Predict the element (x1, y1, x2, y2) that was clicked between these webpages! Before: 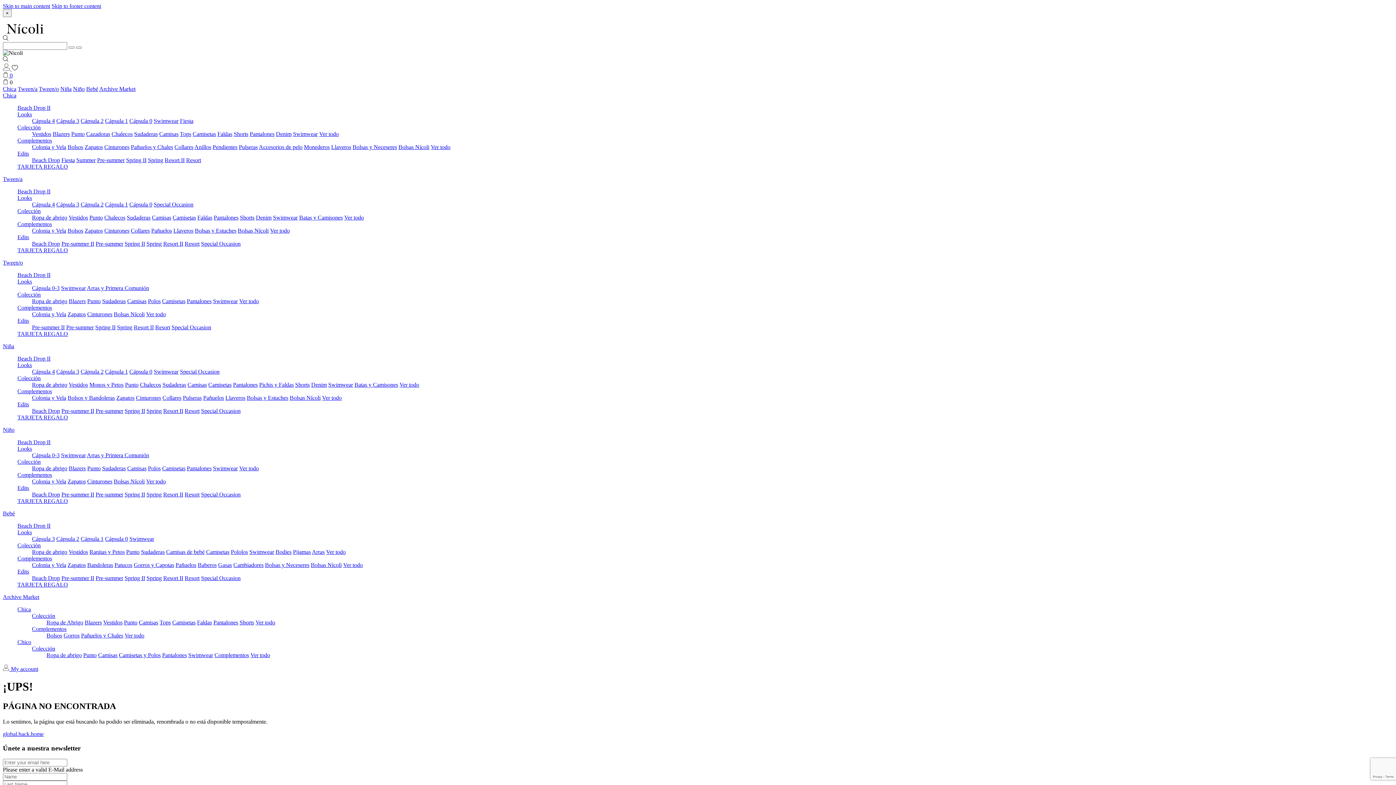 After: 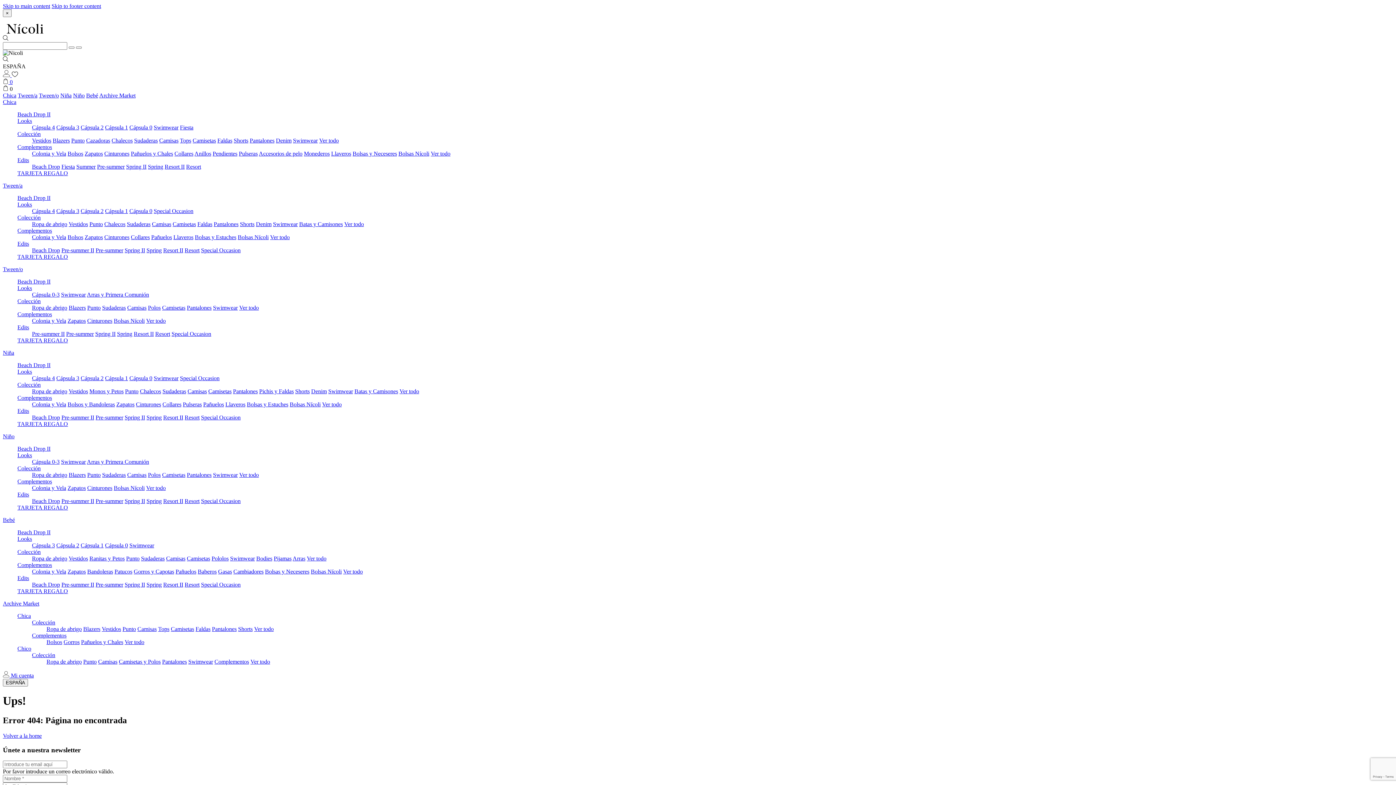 Action: label: Pre-summer bbox: (95, 408, 123, 414)